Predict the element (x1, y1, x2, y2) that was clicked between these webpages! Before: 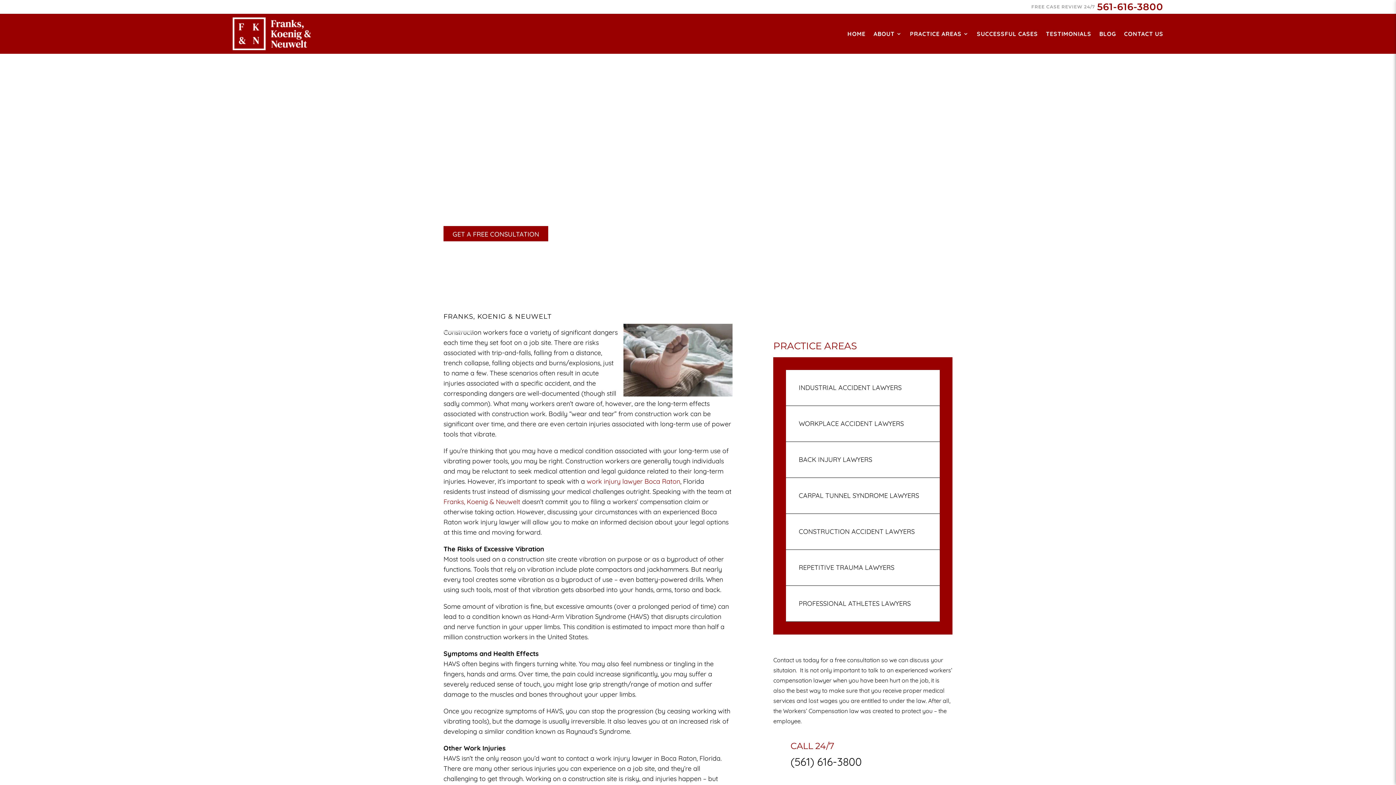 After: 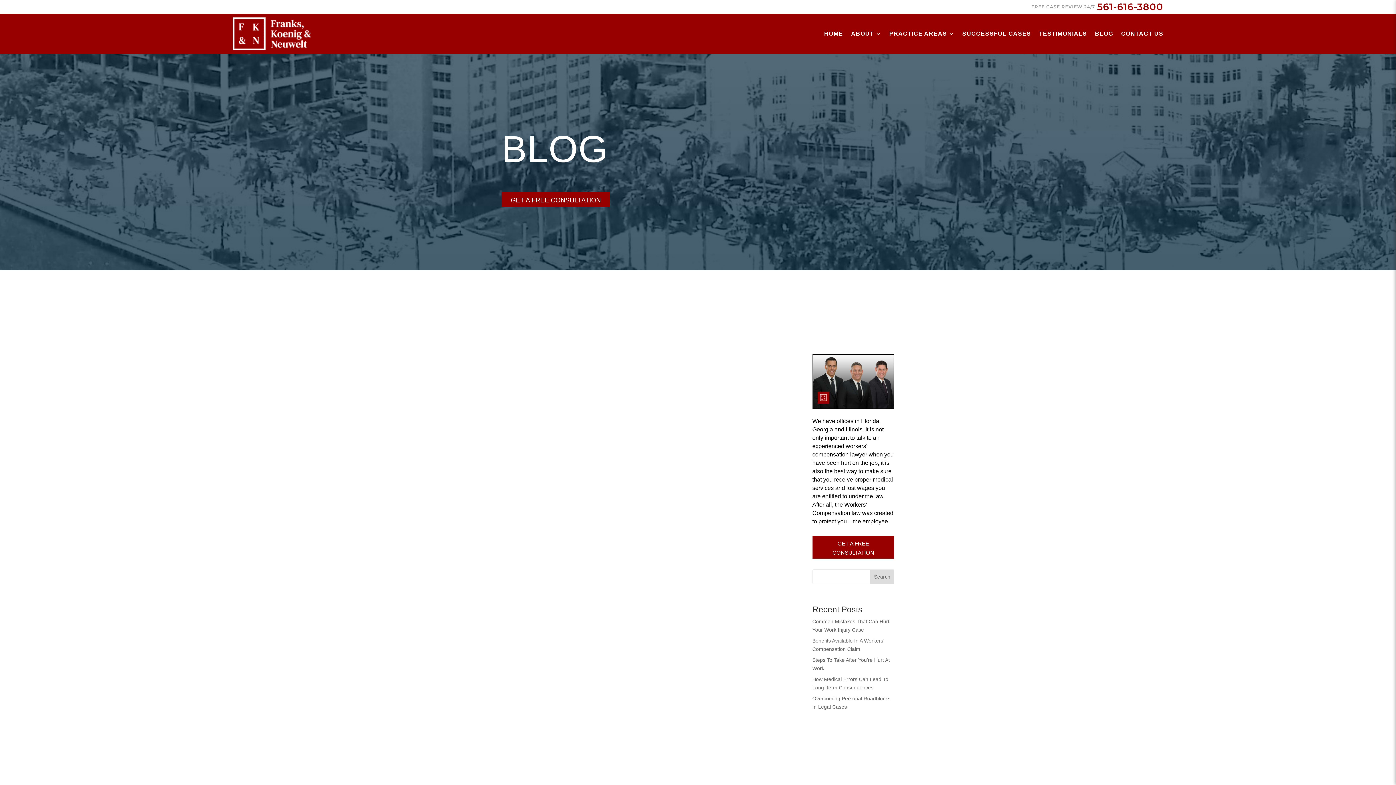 Action: label: BLOG bbox: (1099, 17, 1116, 50)